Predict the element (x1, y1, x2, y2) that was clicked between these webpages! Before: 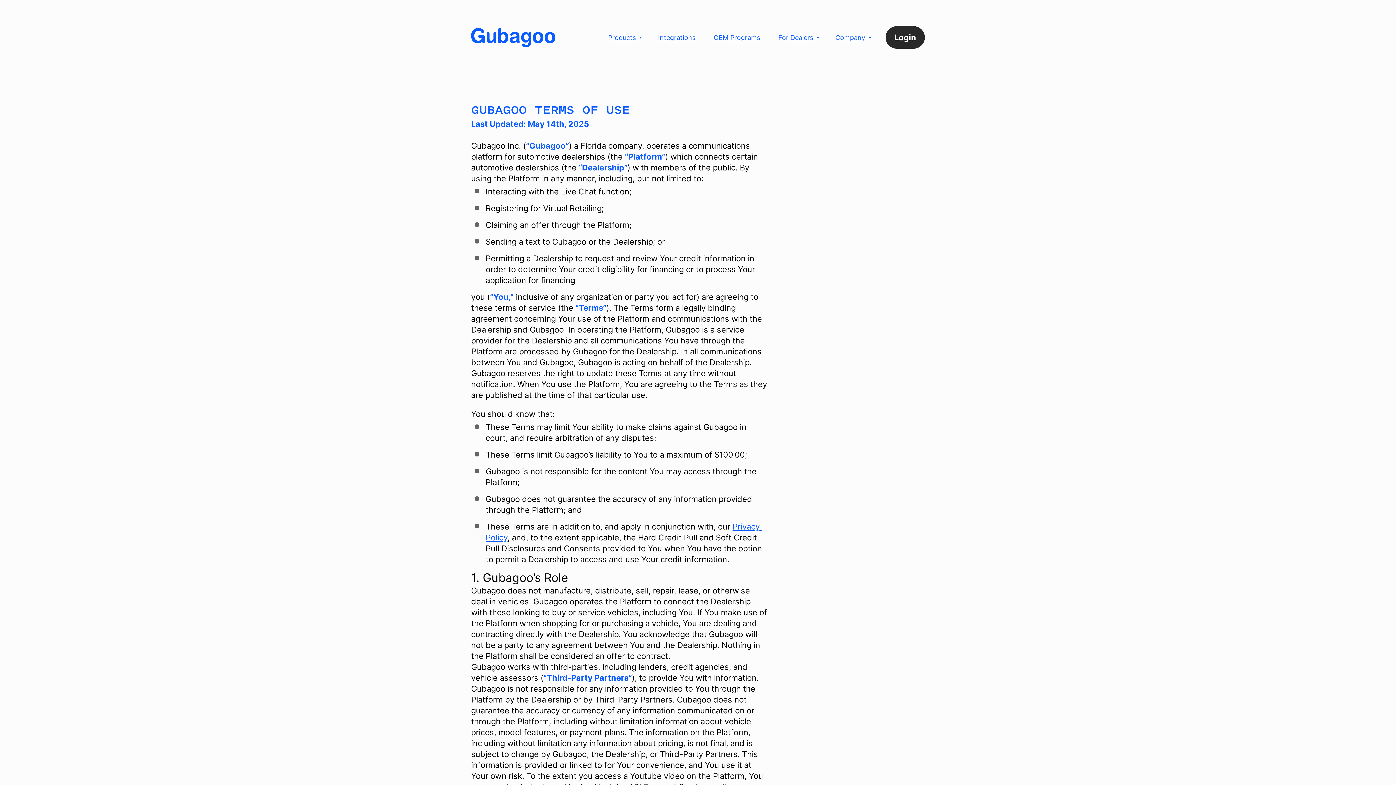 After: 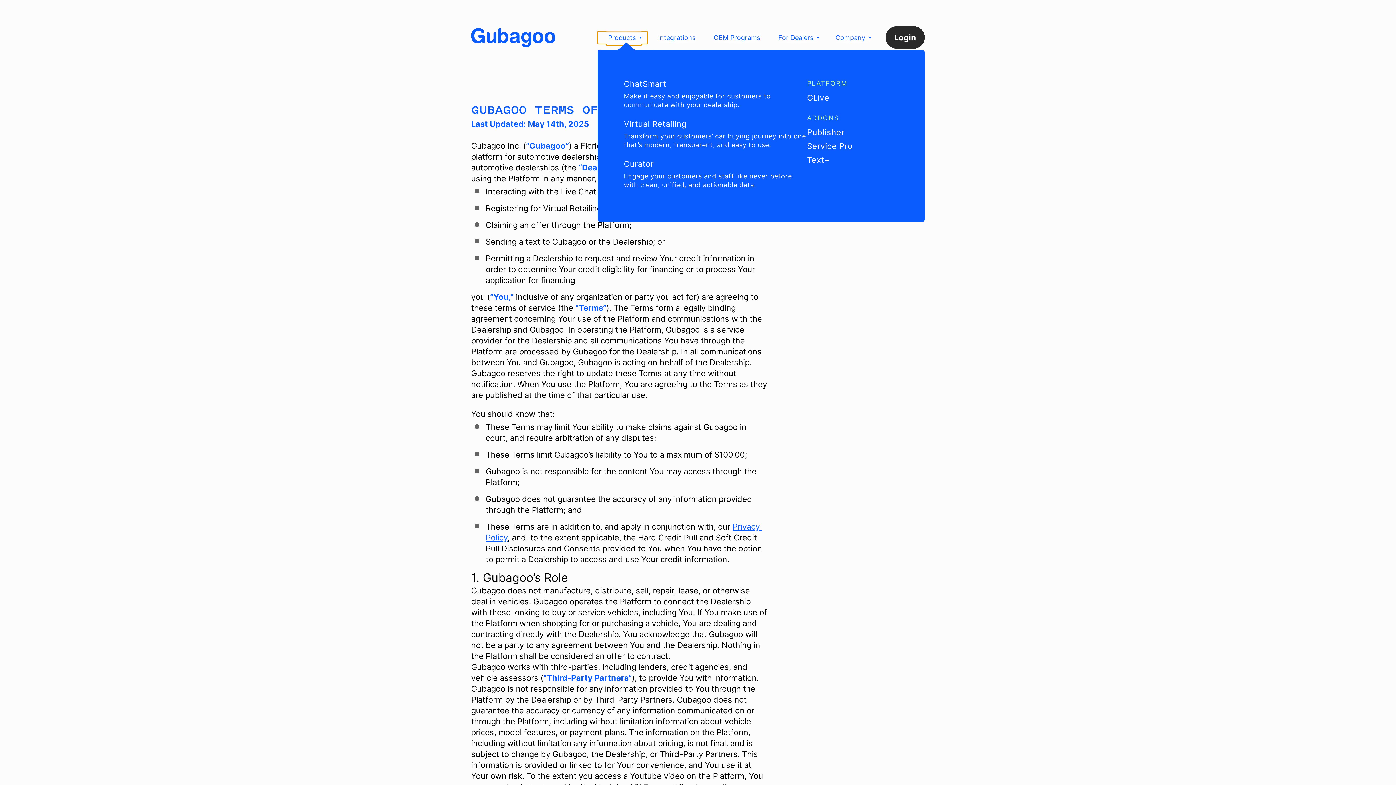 Action: label: Products bbox: (597, 31, 647, 43)